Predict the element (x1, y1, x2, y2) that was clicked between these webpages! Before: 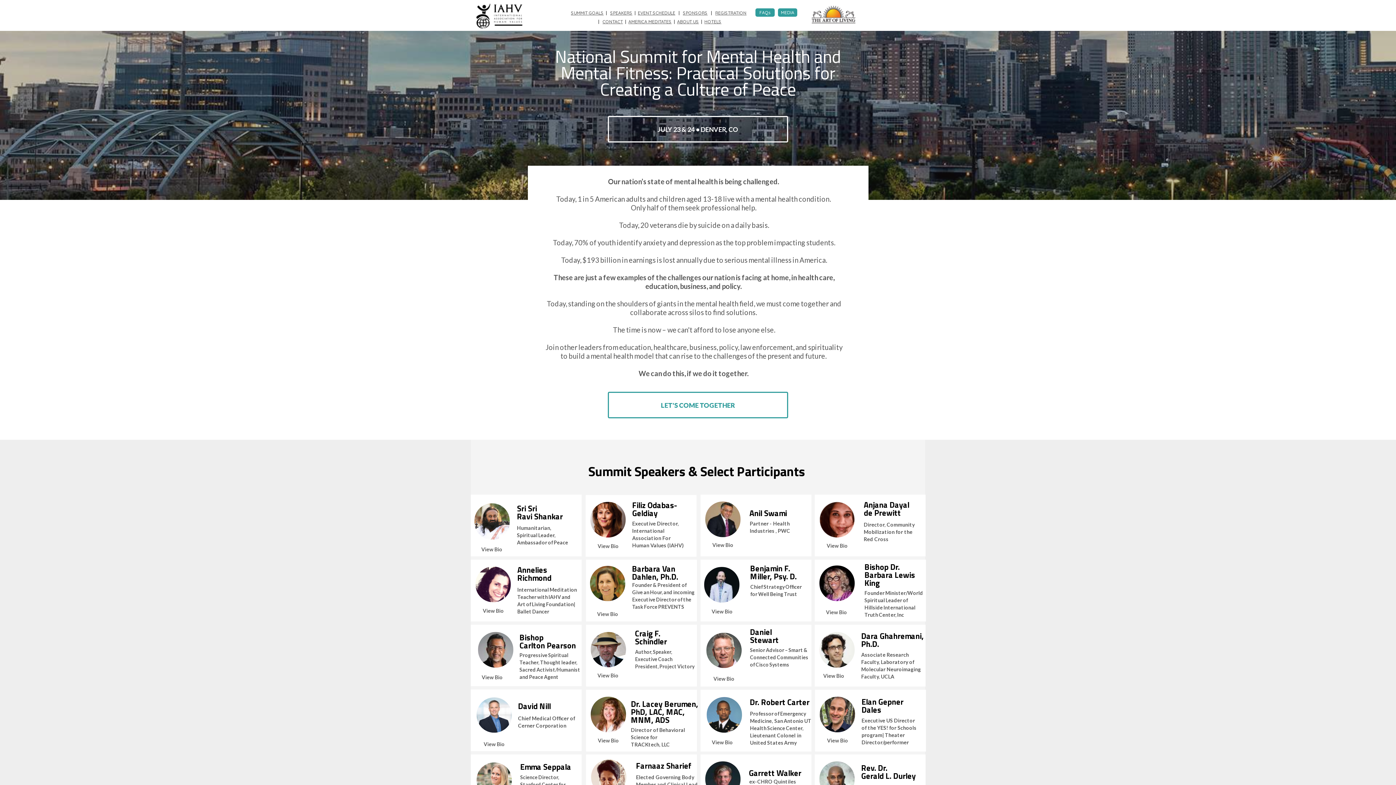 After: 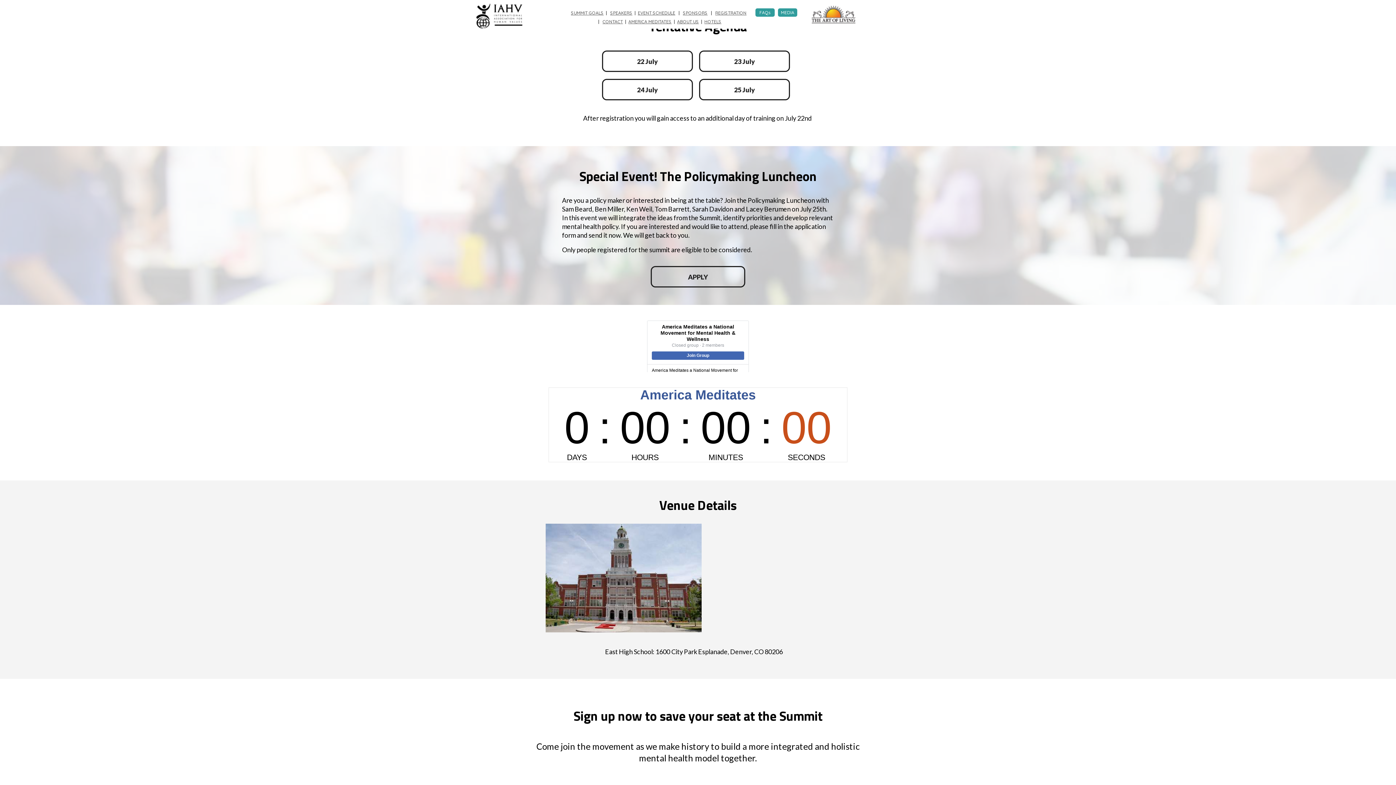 Action: label: EVENT SCHEDULE bbox: (638, 10, 675, 15)